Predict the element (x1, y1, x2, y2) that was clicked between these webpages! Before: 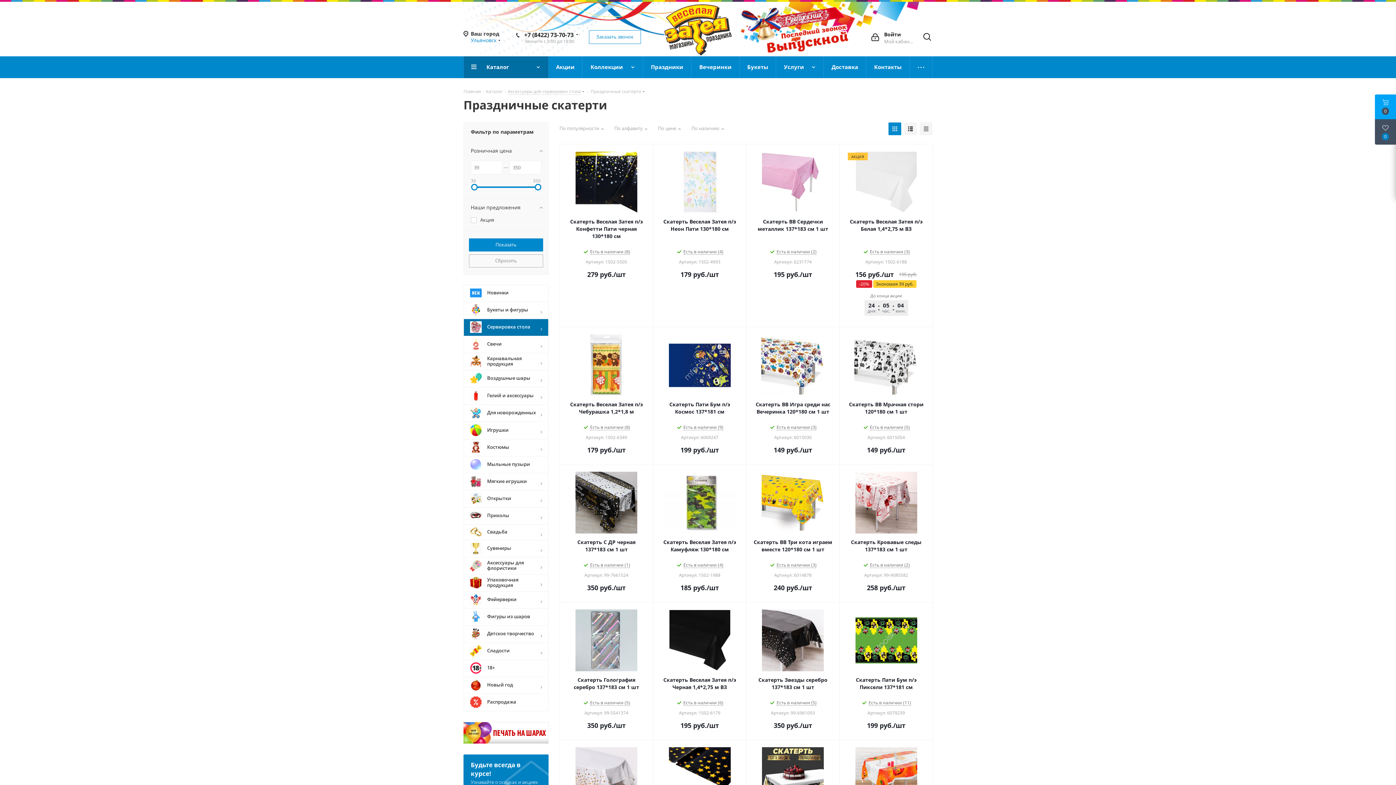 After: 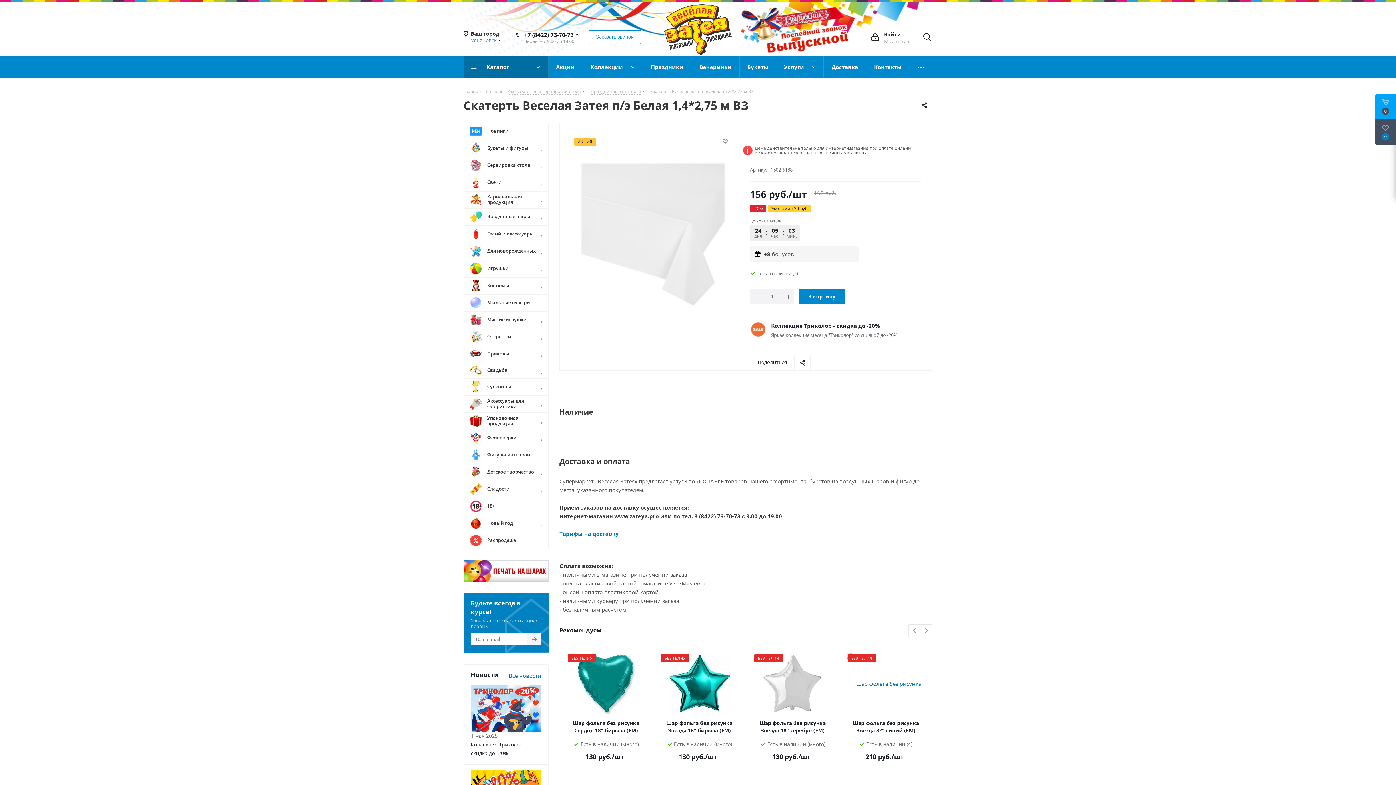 Action: label: Скатерть Веселая Затея п/э Белая 1,4*2,75 м ВЗ bbox: (846, 218, 926, 232)